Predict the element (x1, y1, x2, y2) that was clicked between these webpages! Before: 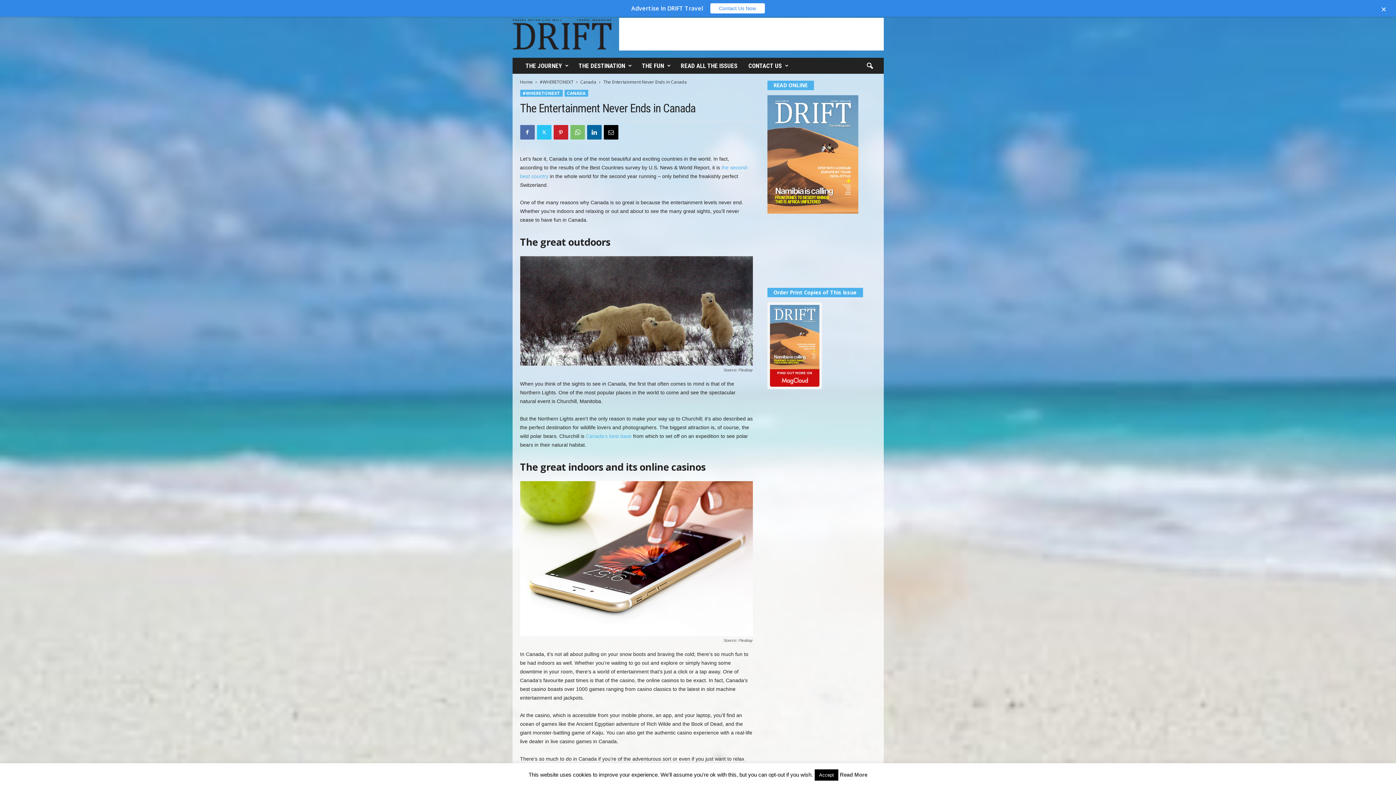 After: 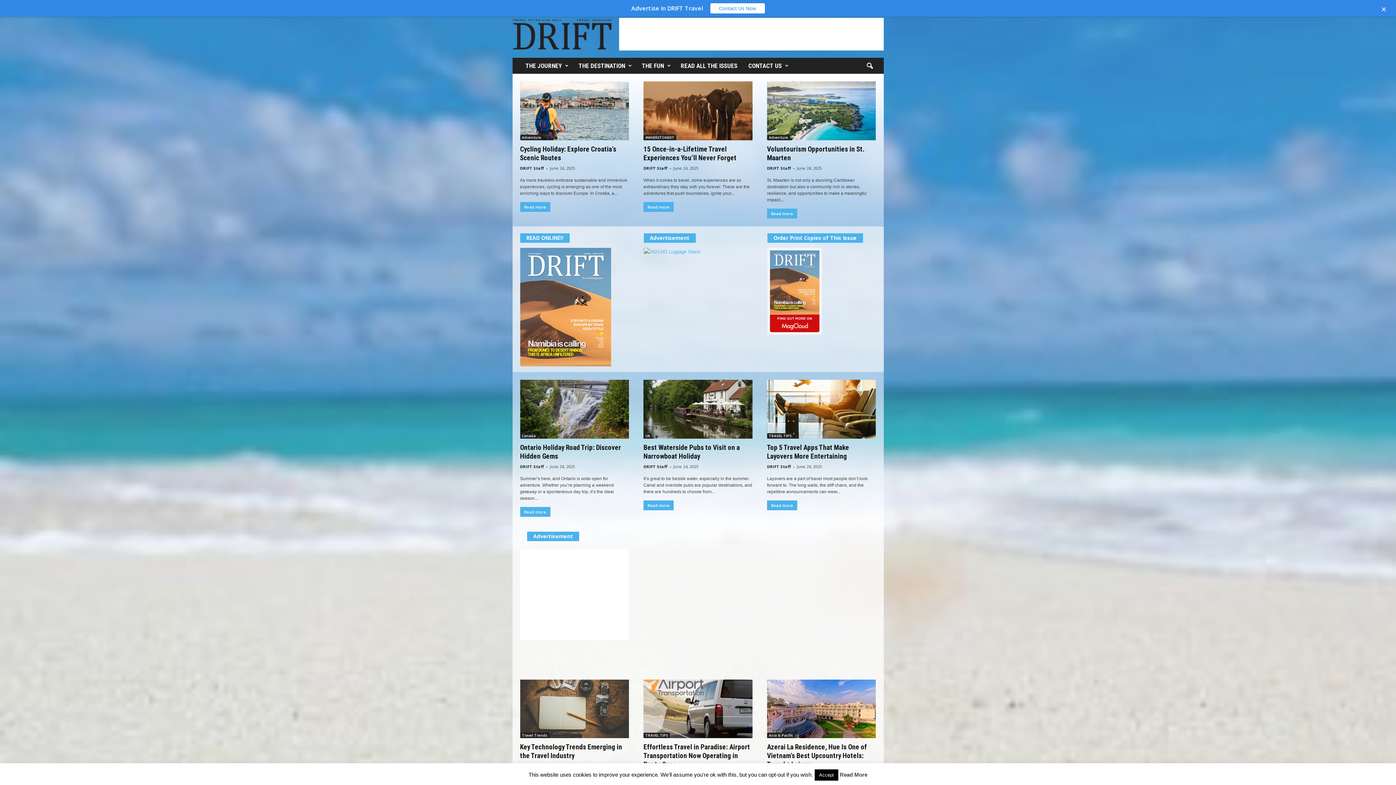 Action: bbox: (520, 78, 532, 85) label: Home